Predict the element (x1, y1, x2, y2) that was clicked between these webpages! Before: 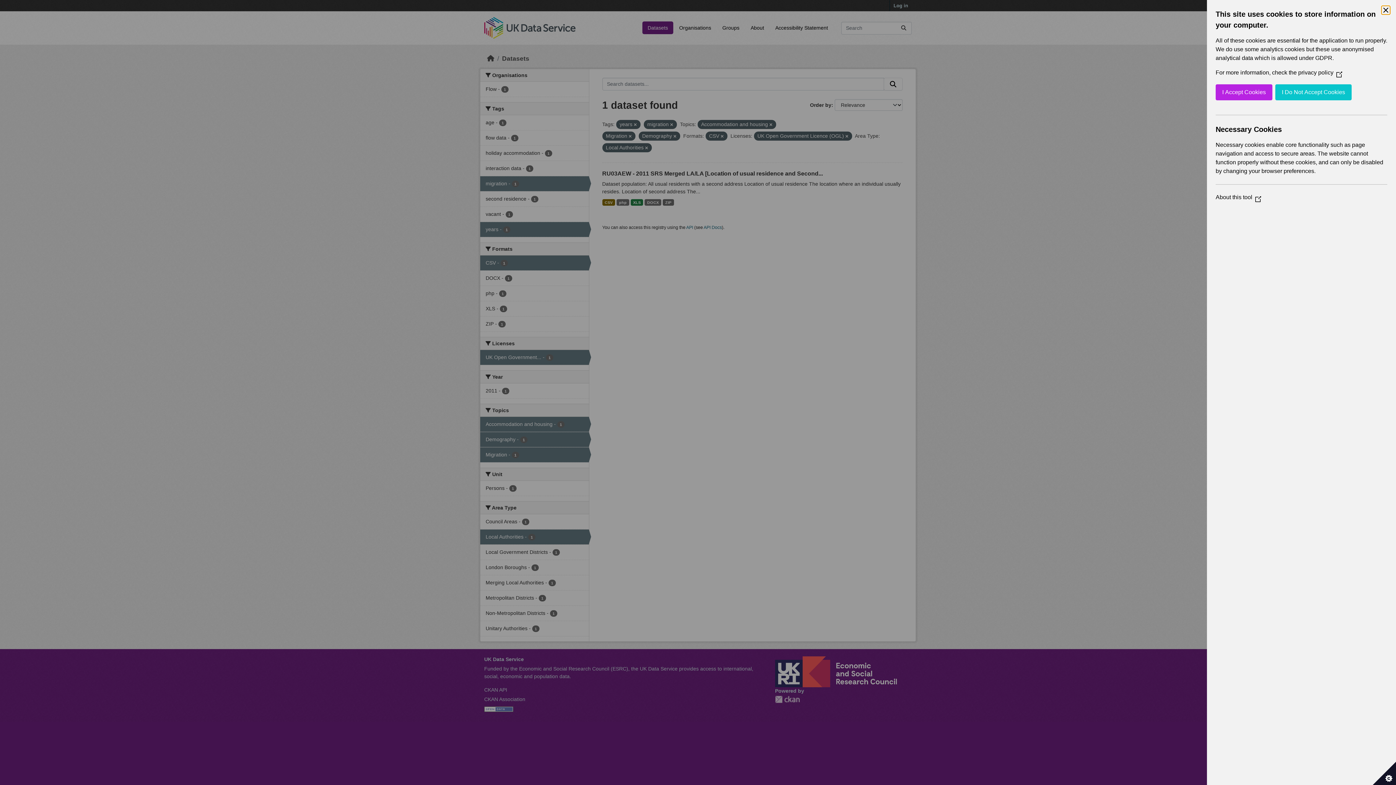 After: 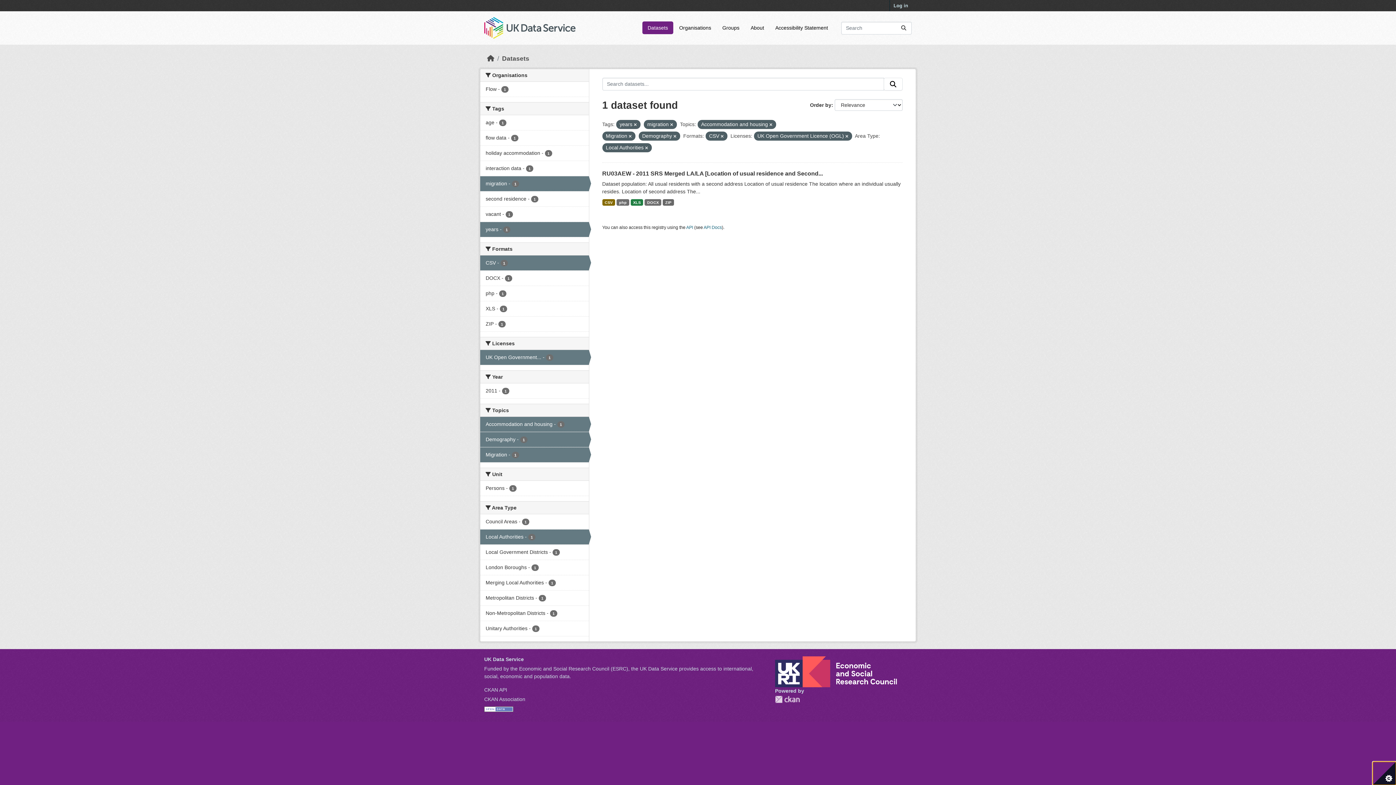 Action: label: I Do Not Accept Cookies bbox: (1275, 84, 1352, 100)